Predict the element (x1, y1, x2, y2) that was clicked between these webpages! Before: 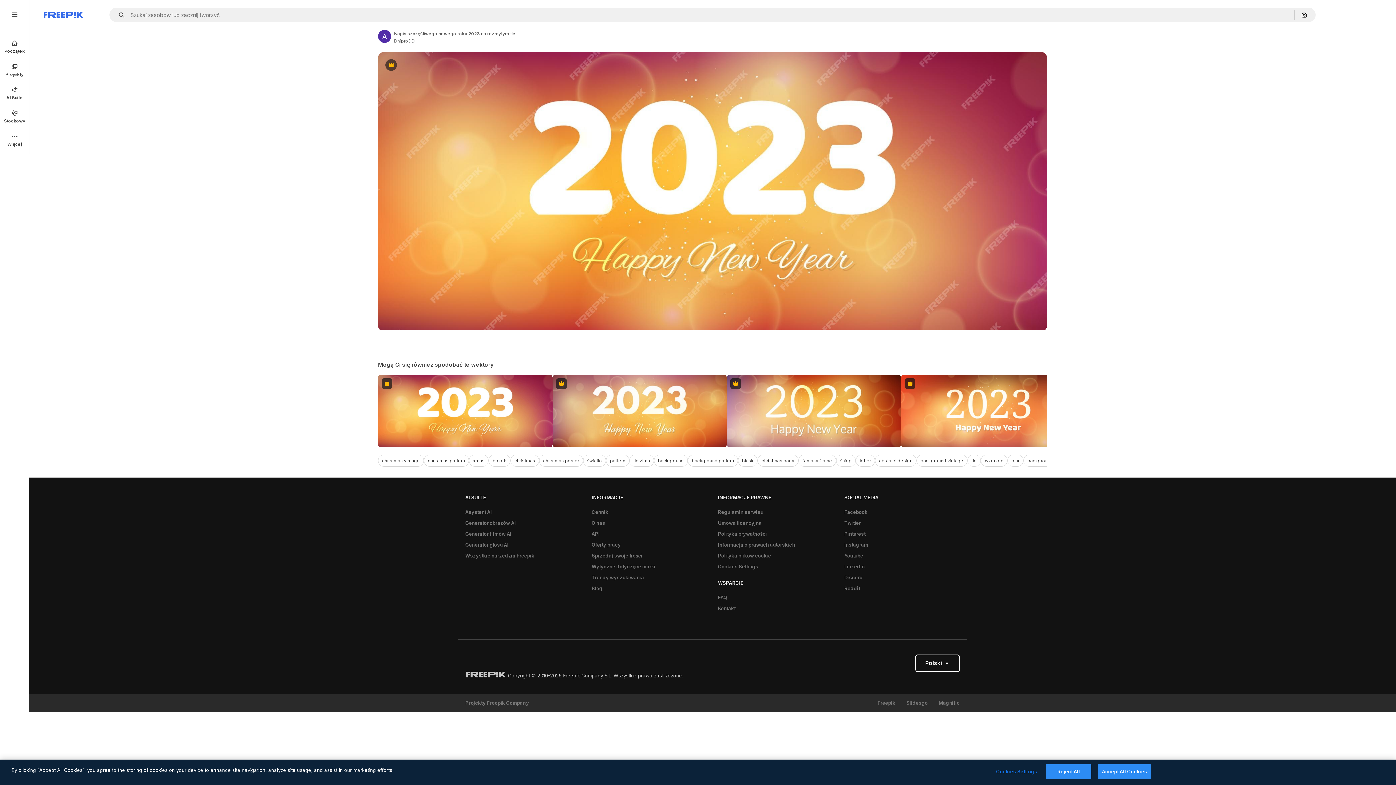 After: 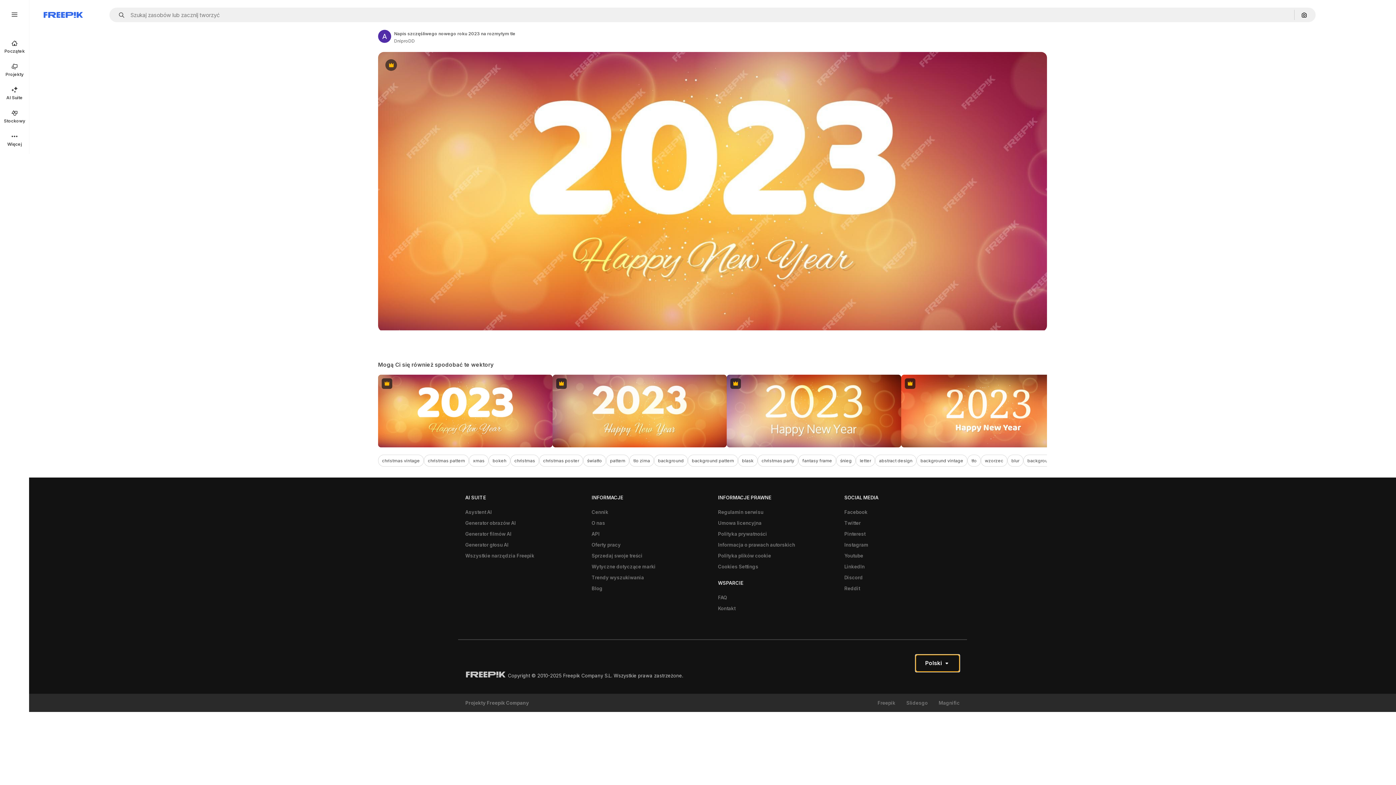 Action: label: Polski bbox: (915, 655, 960, 679)